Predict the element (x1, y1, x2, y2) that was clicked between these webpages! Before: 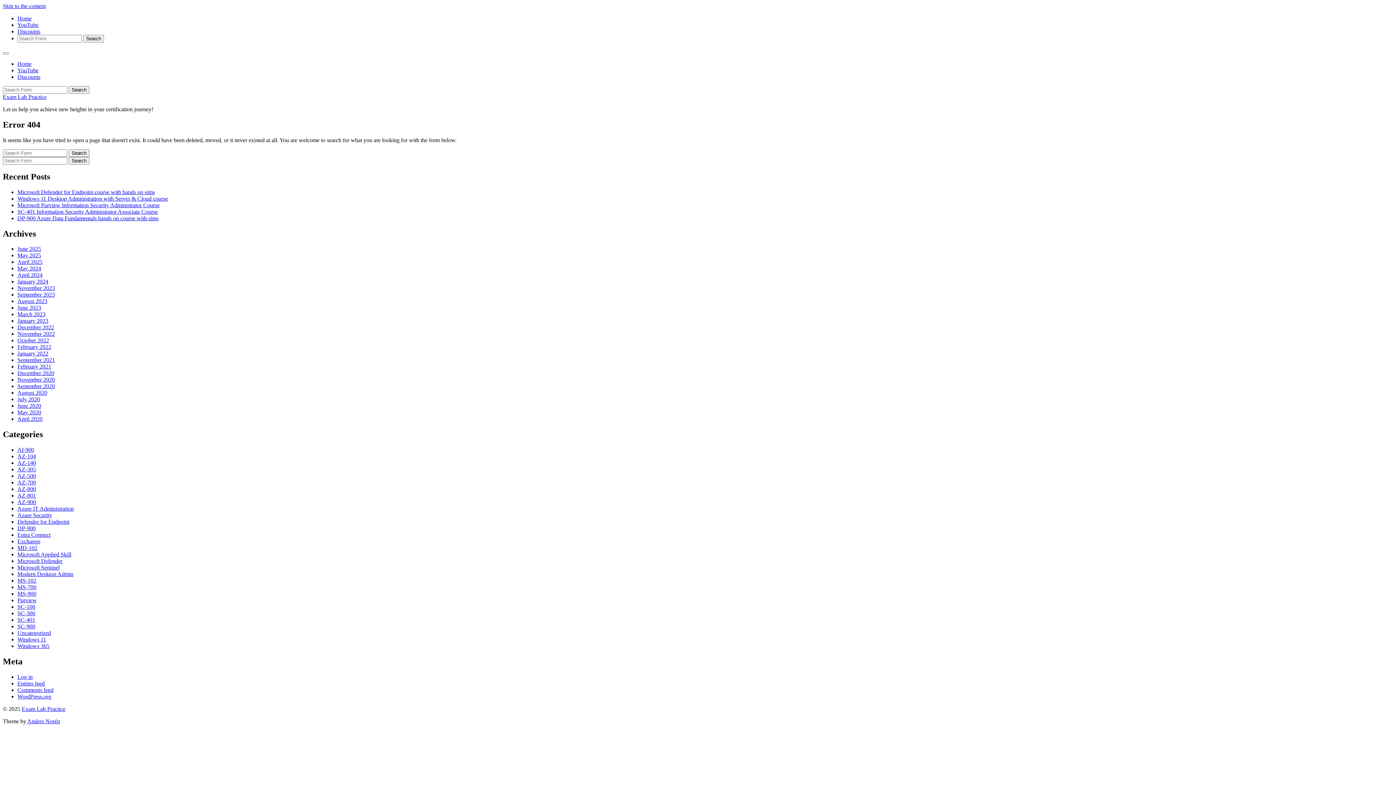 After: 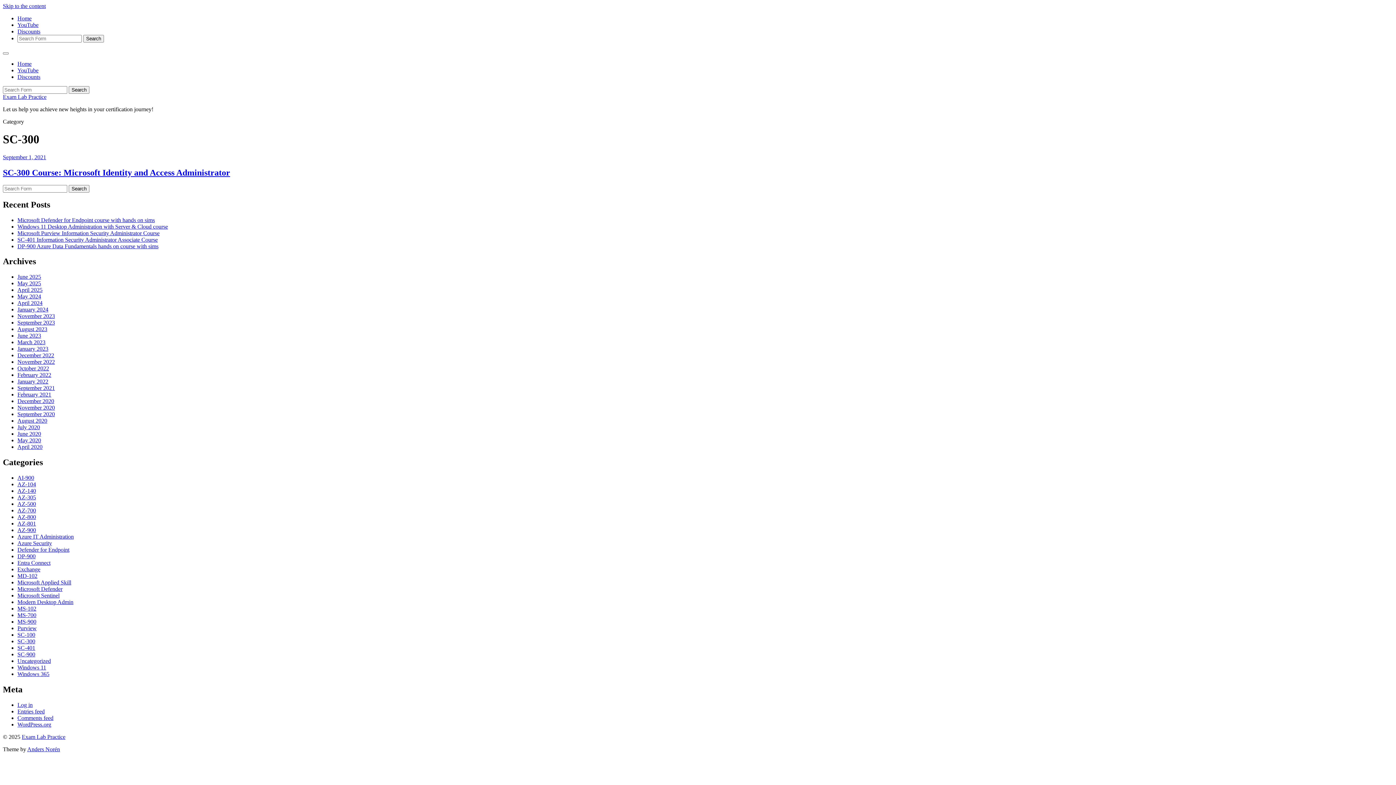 Action: label: SC-300 bbox: (17, 610, 35, 616)